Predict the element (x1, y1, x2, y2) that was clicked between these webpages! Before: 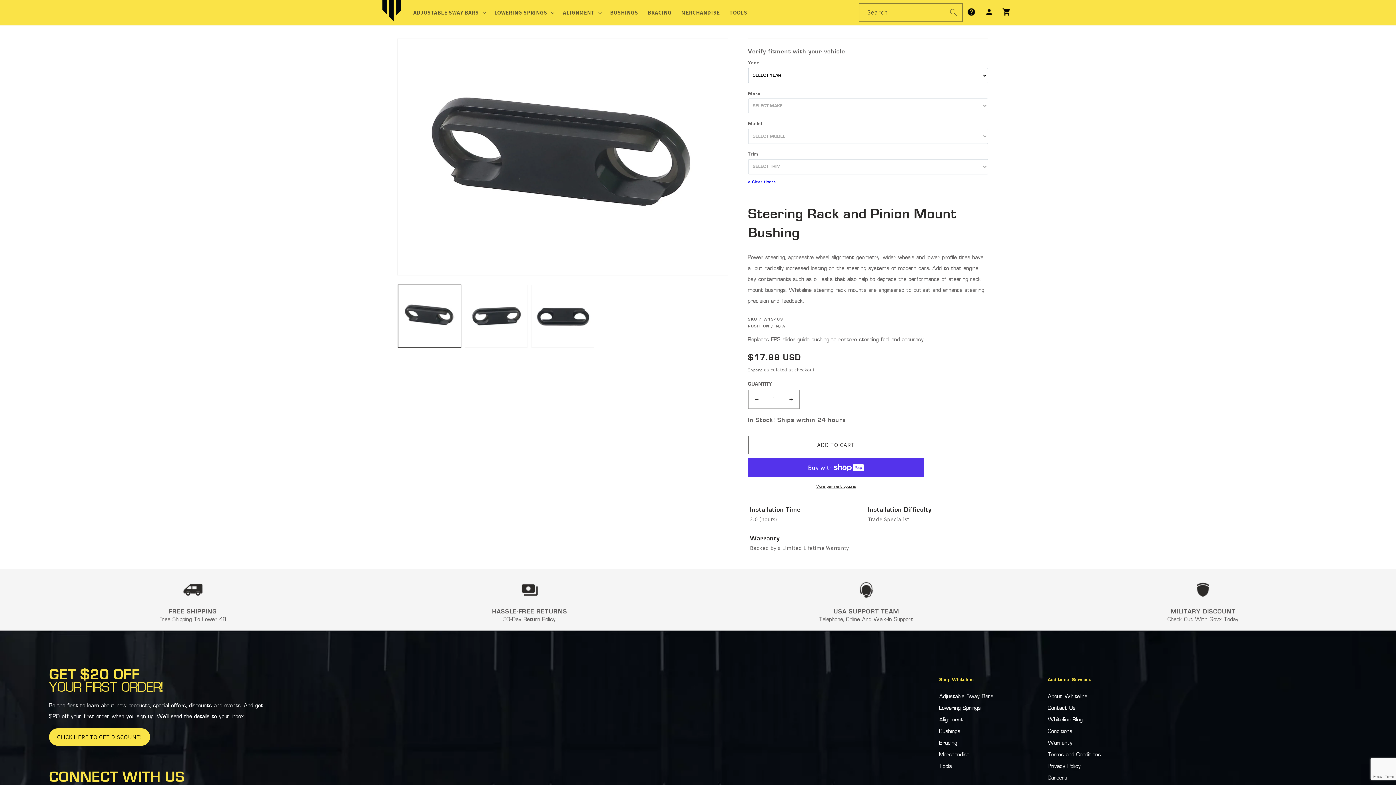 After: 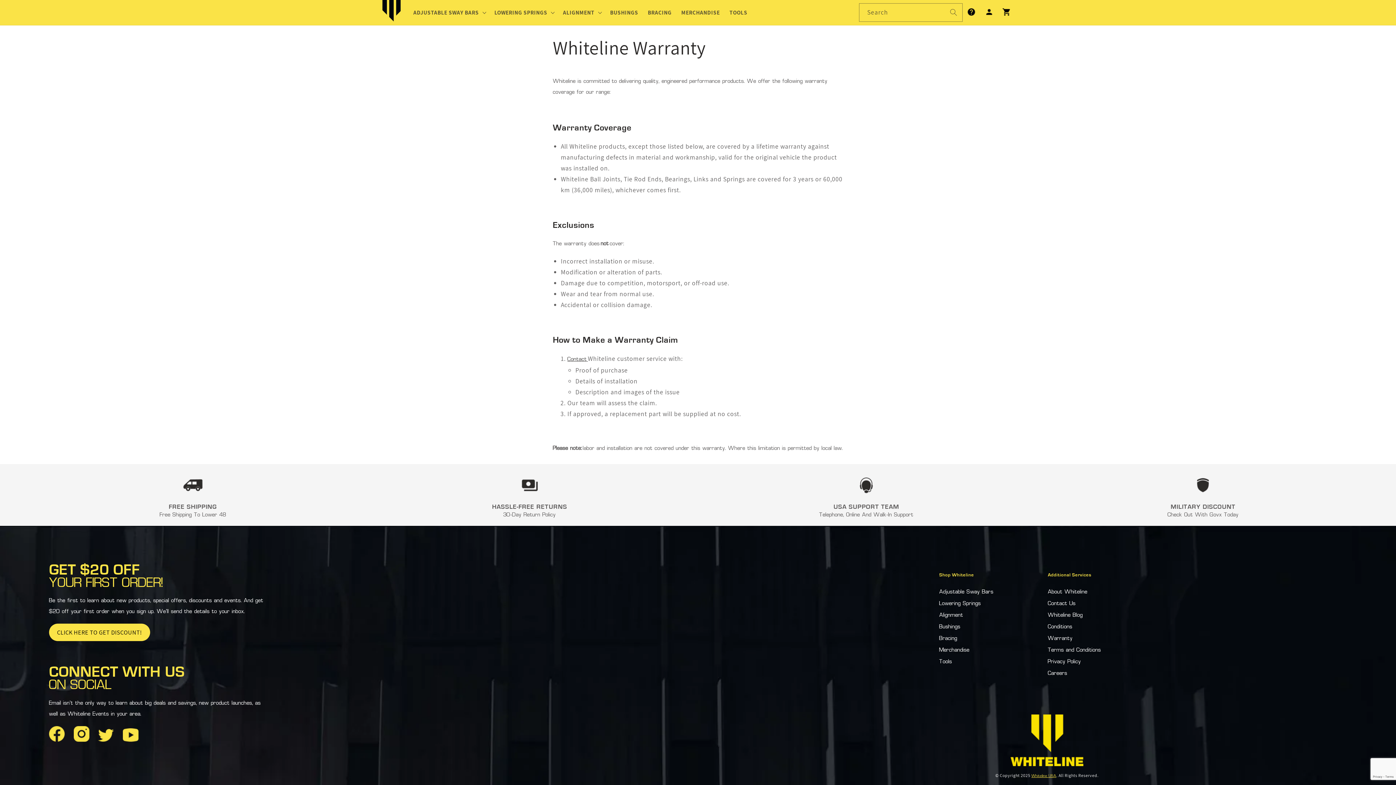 Action: label: Warranty bbox: (1048, 741, 1072, 746)